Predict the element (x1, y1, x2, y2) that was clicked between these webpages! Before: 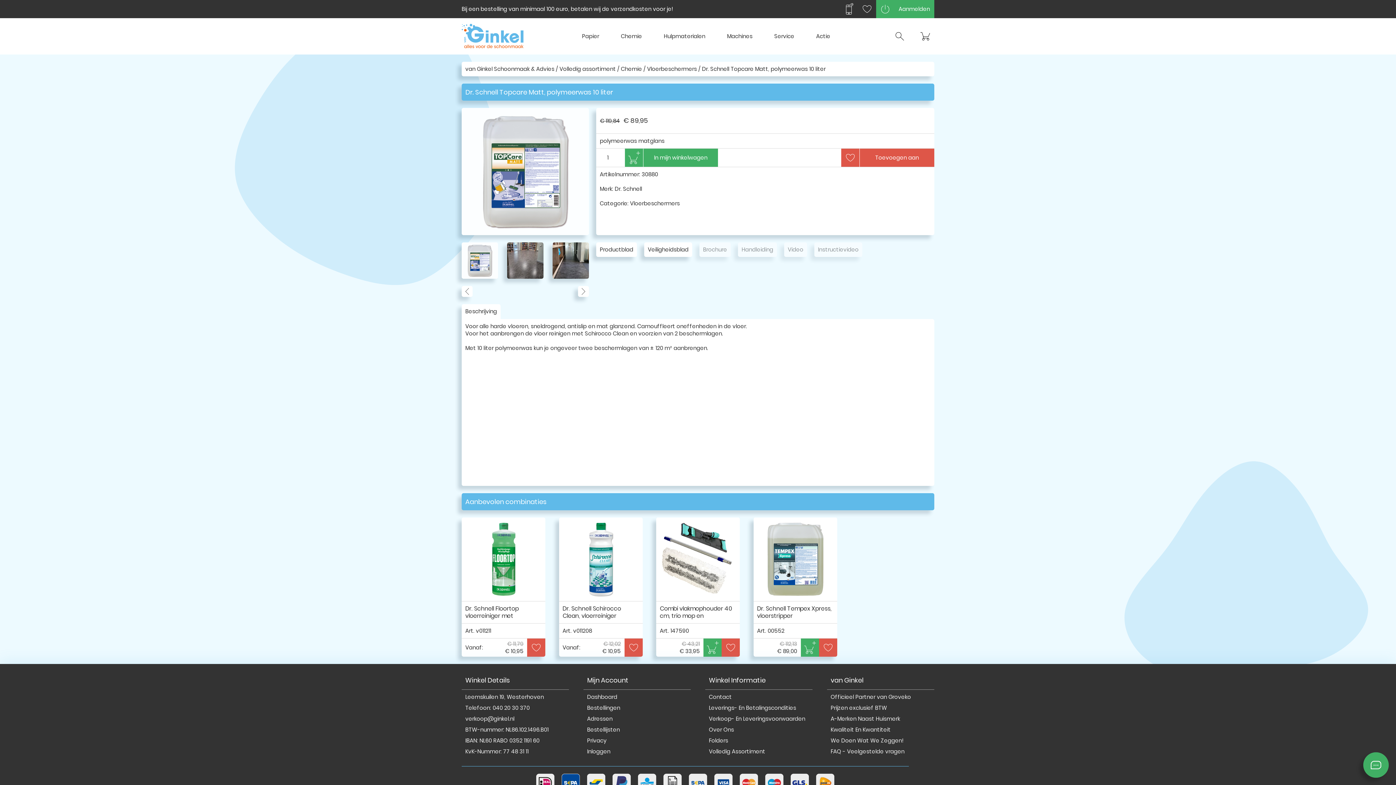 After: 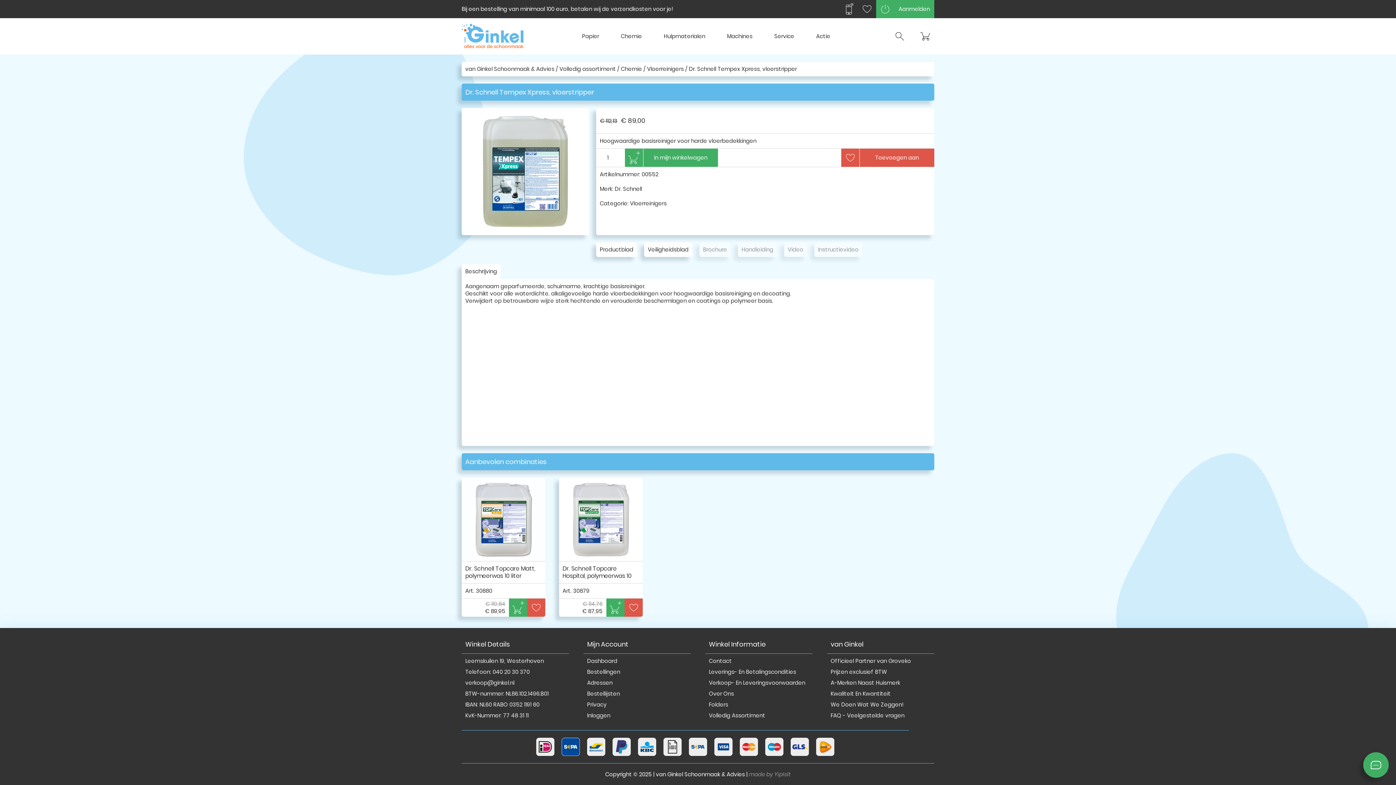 Action: bbox: (753, 517, 837, 601)